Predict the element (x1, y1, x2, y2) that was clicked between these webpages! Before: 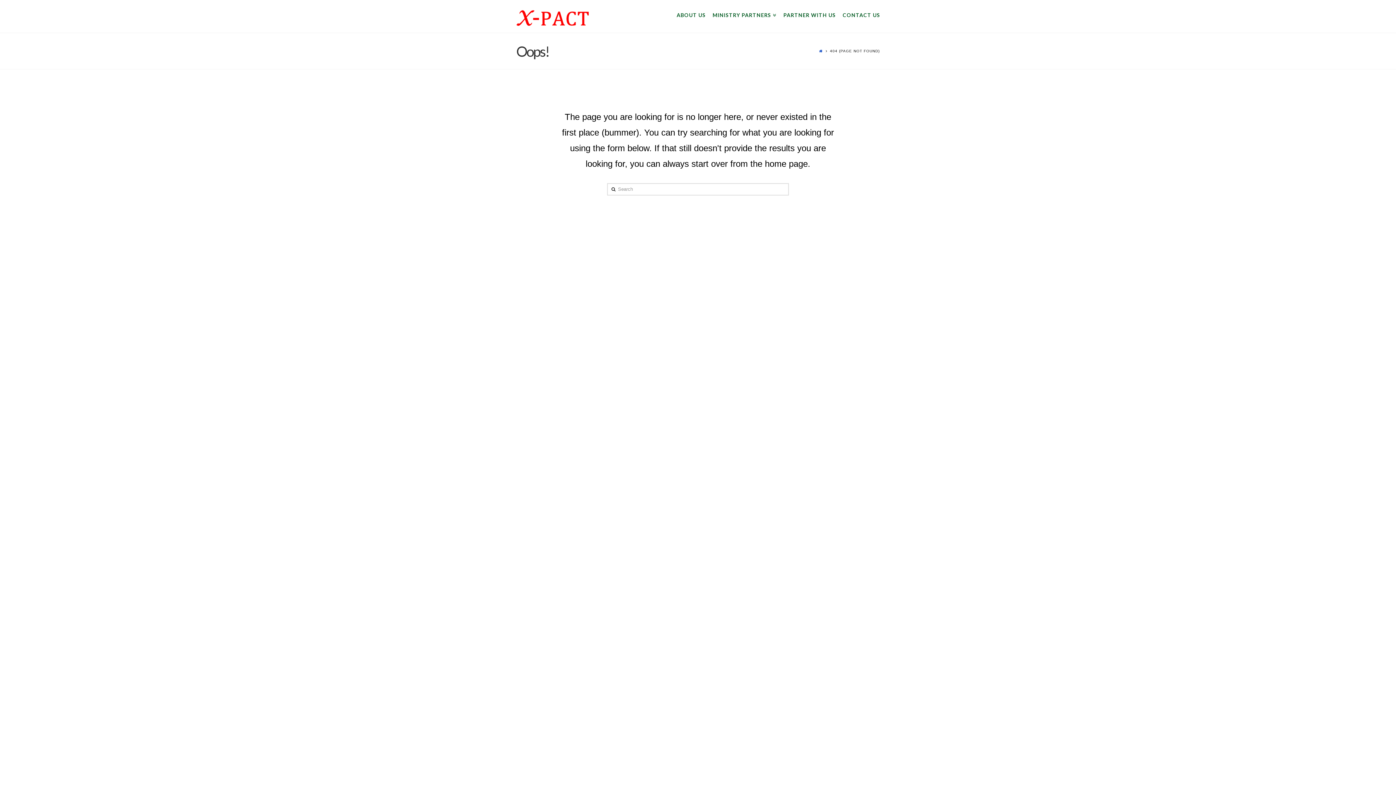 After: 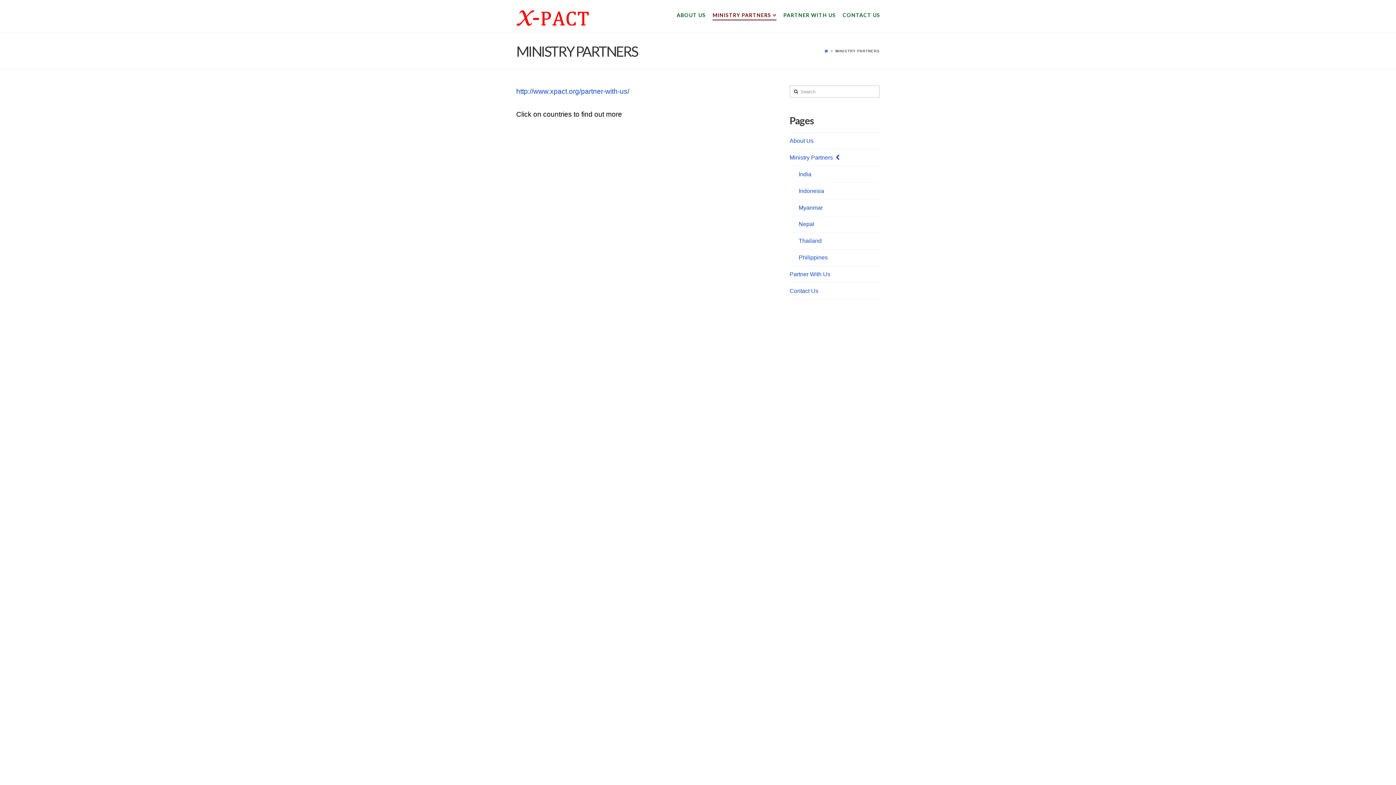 Action: bbox: (709, 0, 780, 32) label: MINISTRY PARTNERS